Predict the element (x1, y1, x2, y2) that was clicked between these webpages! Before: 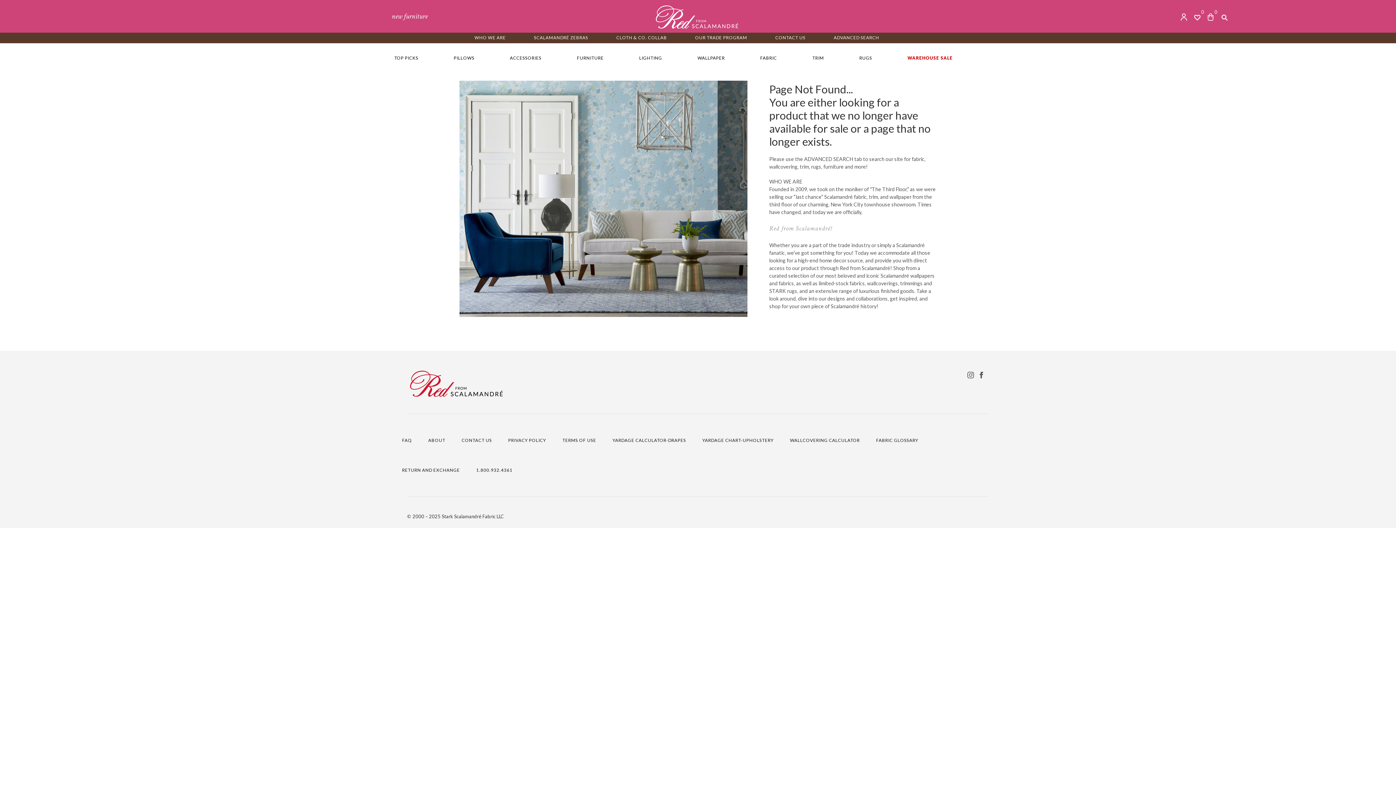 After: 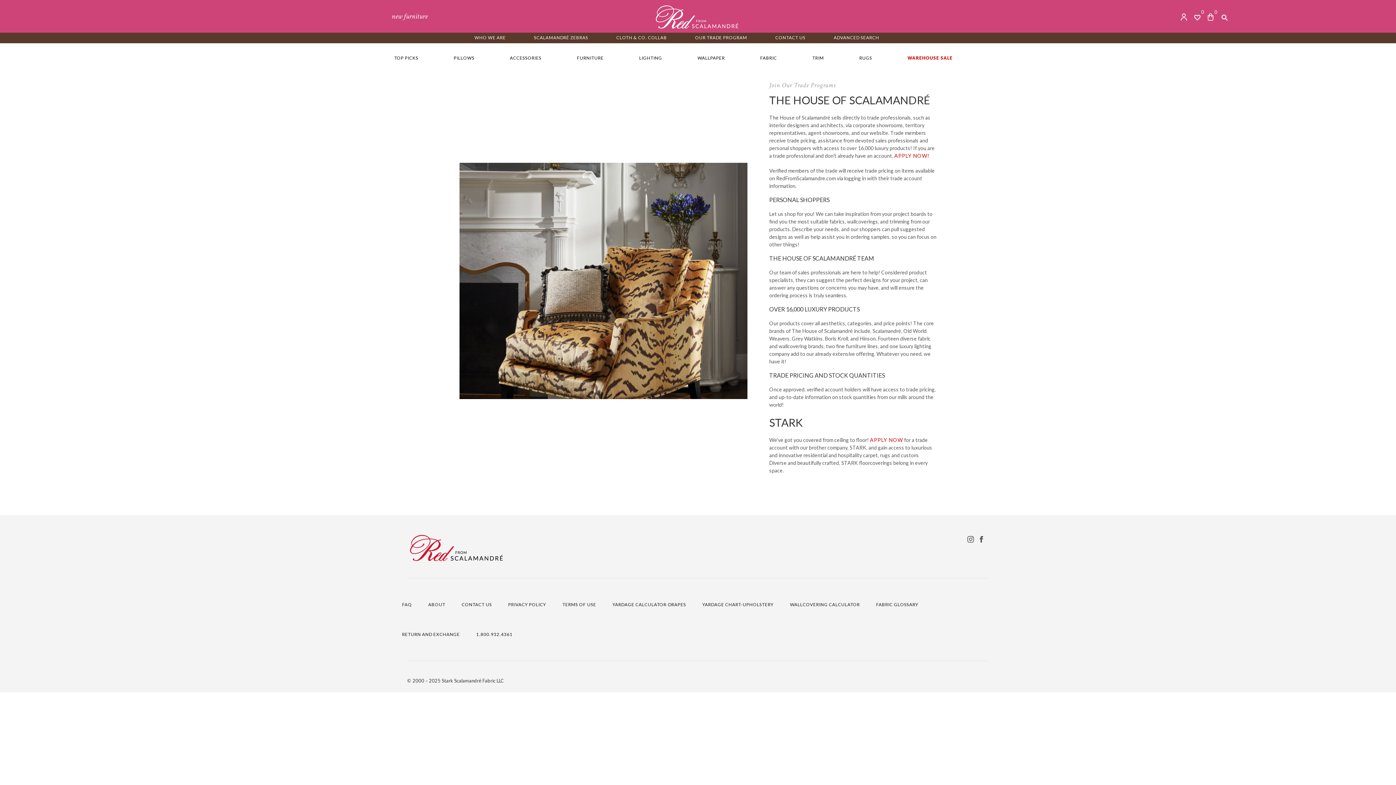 Action: bbox: (695, 34, 747, 40) label: OUR TRADE PROGRAM